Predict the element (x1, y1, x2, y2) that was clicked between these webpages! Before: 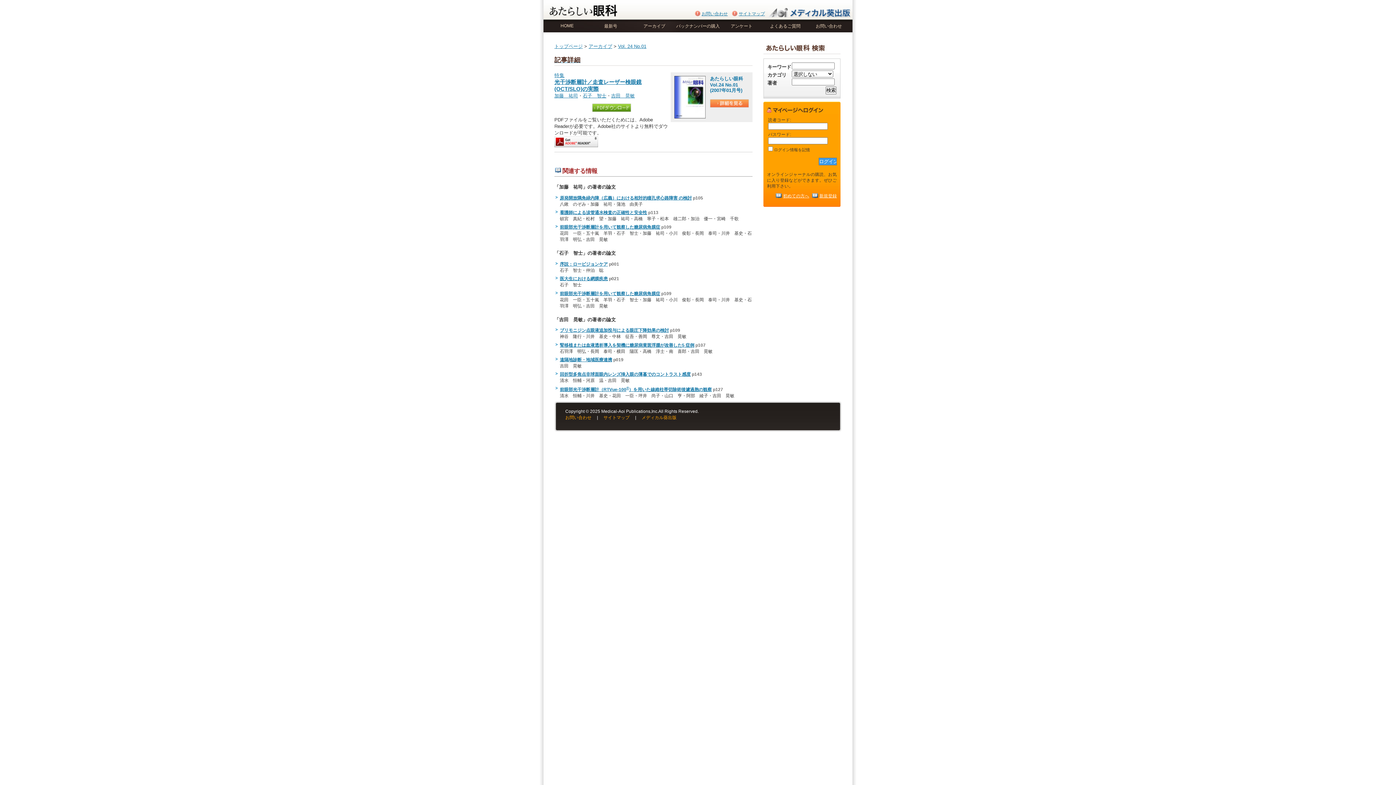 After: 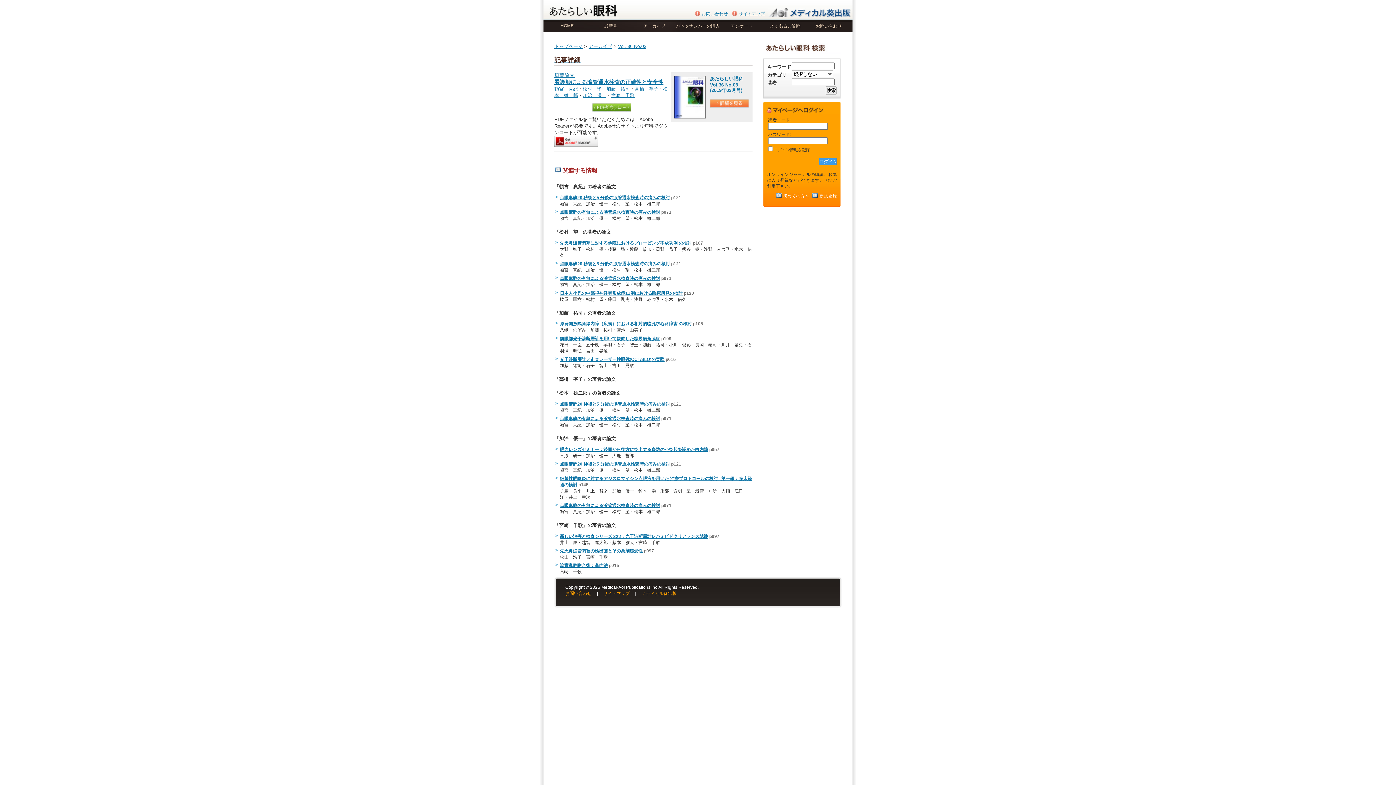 Action: bbox: (560, 210, 647, 215) label: 看護師による涙管通水検査の正確性と安全性